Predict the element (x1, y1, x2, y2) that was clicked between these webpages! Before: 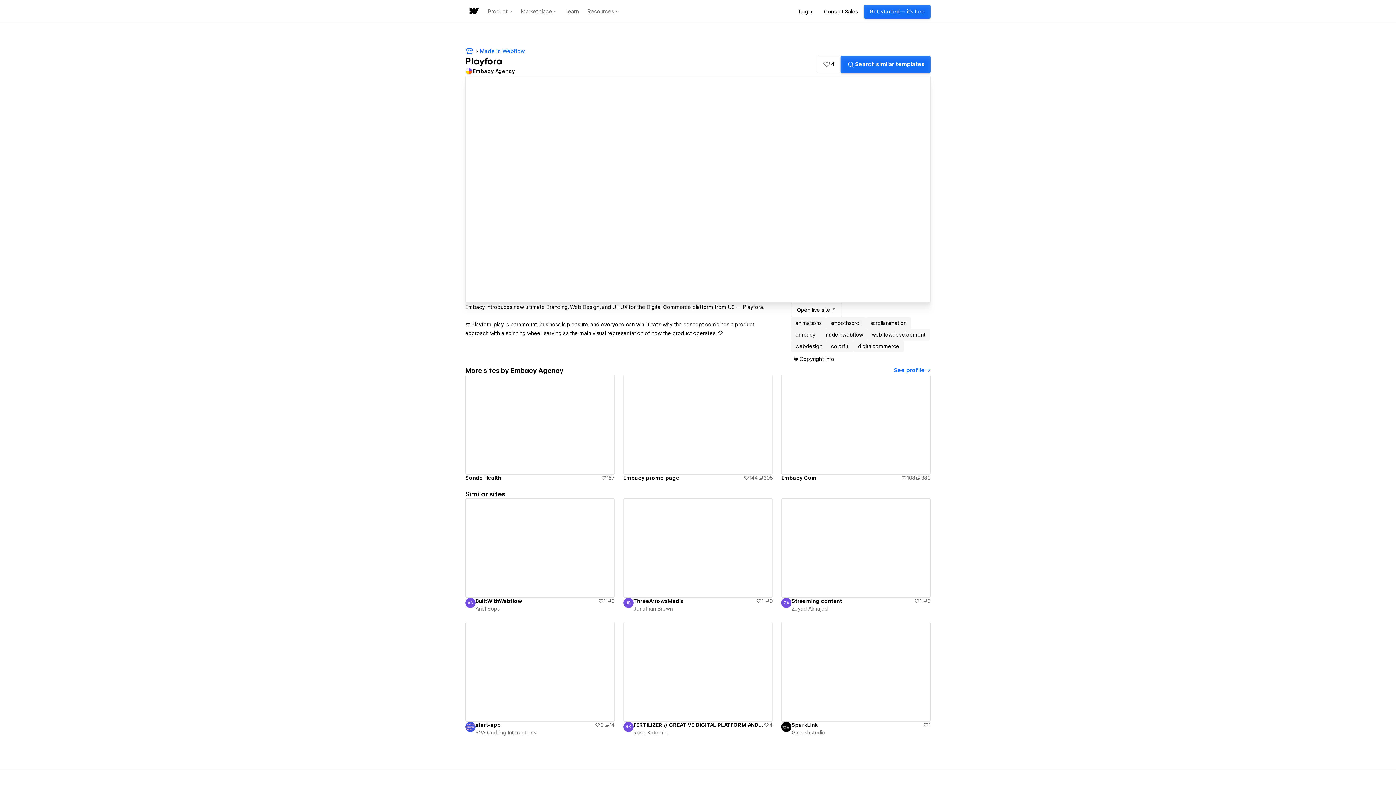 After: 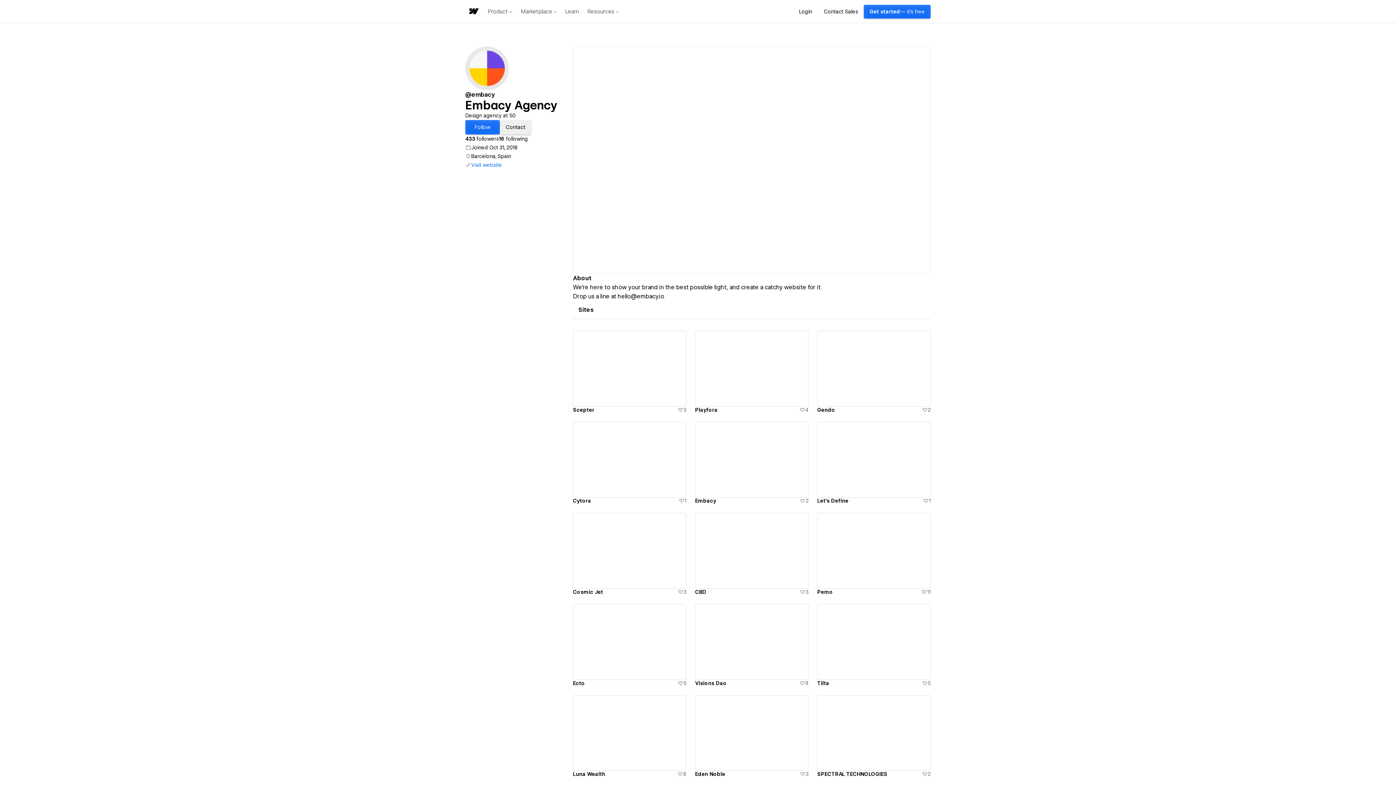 Action: label: See profile bbox: (894, 366, 930, 375)